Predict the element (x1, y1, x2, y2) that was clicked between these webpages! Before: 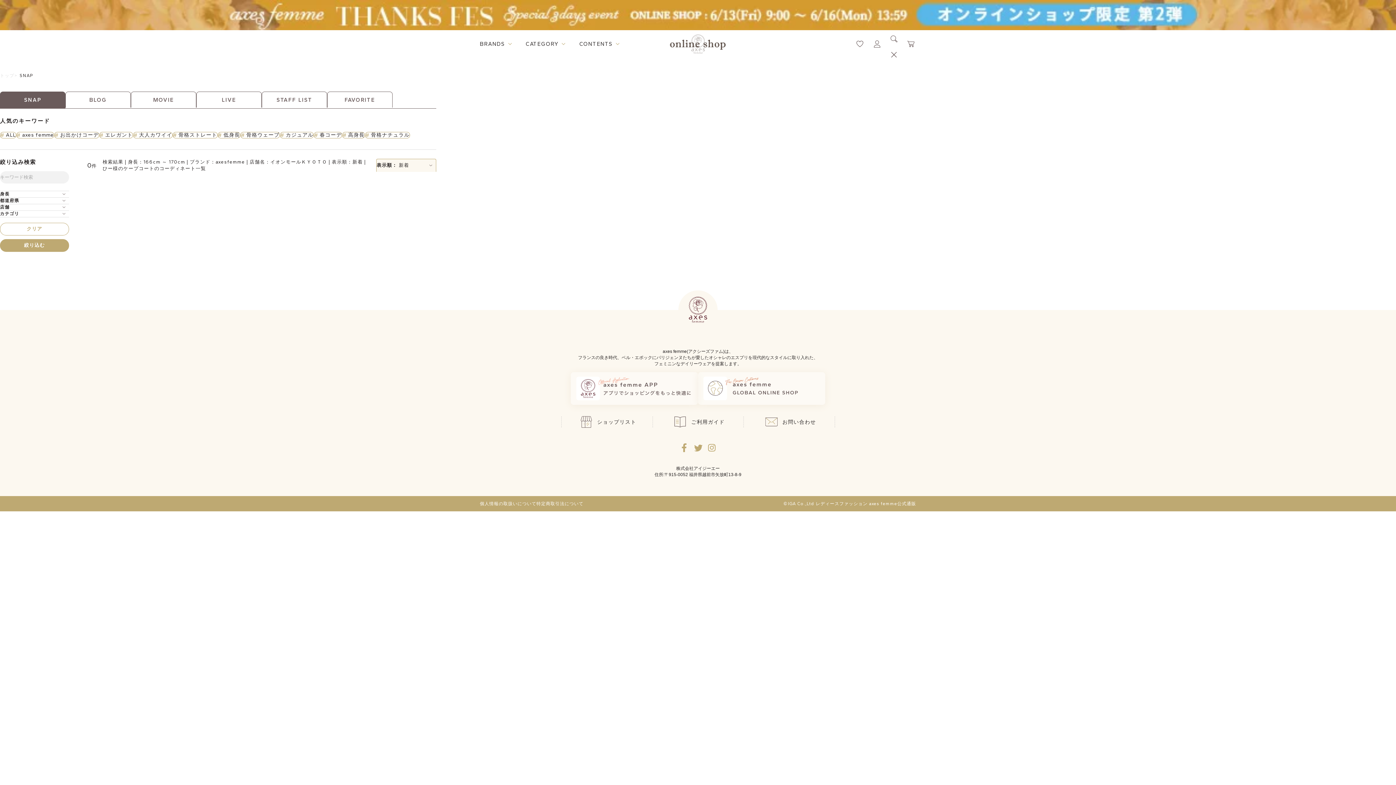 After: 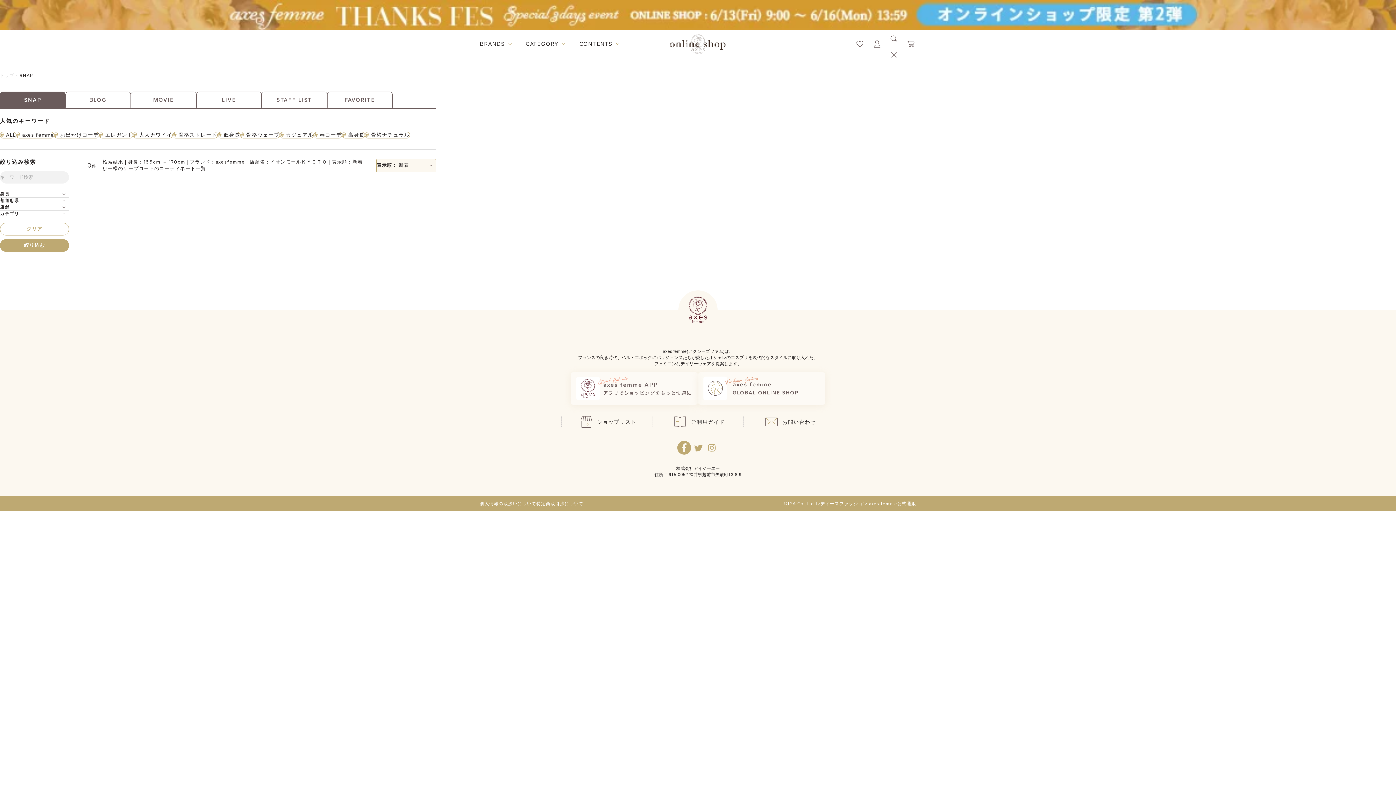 Action: label: facebookへ遷移するリンク bbox: (677, 440, 691, 454)